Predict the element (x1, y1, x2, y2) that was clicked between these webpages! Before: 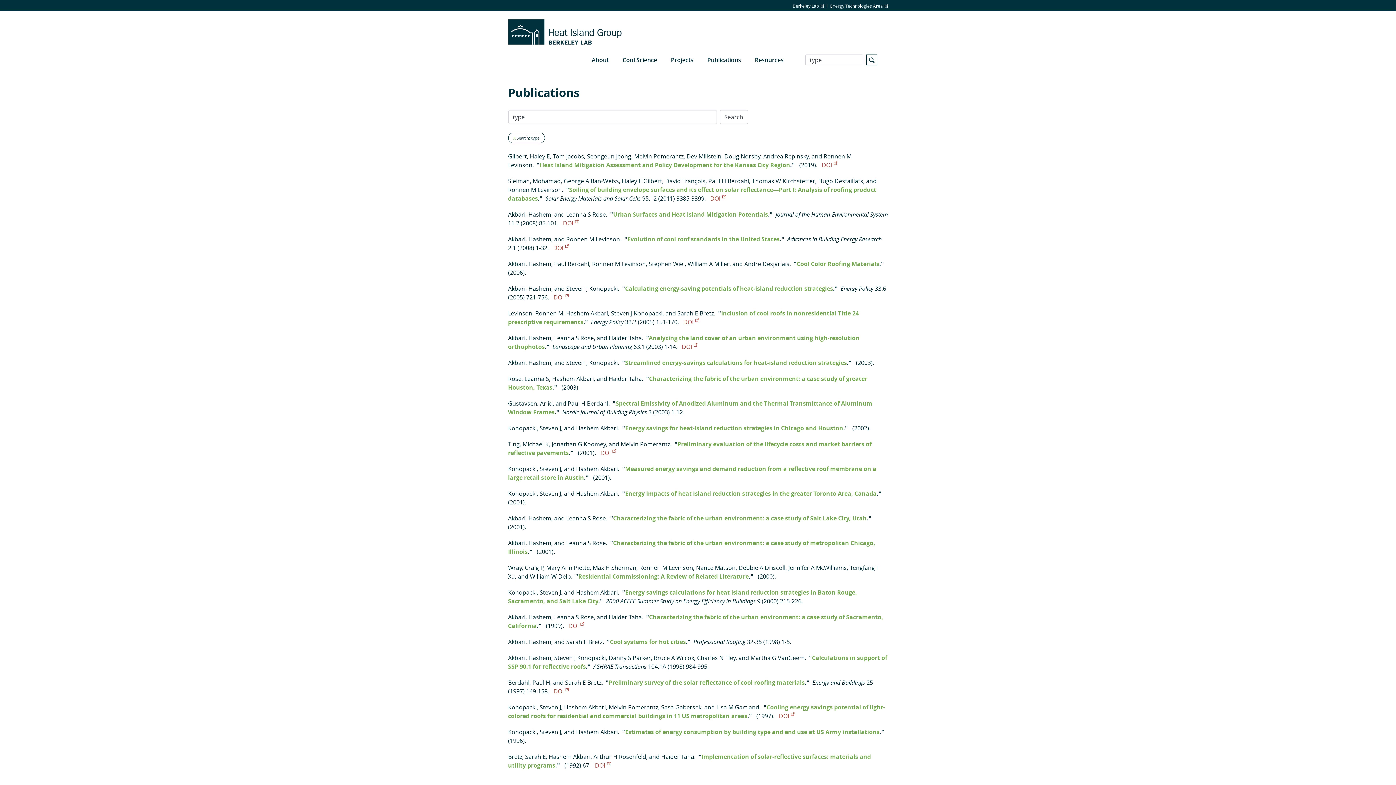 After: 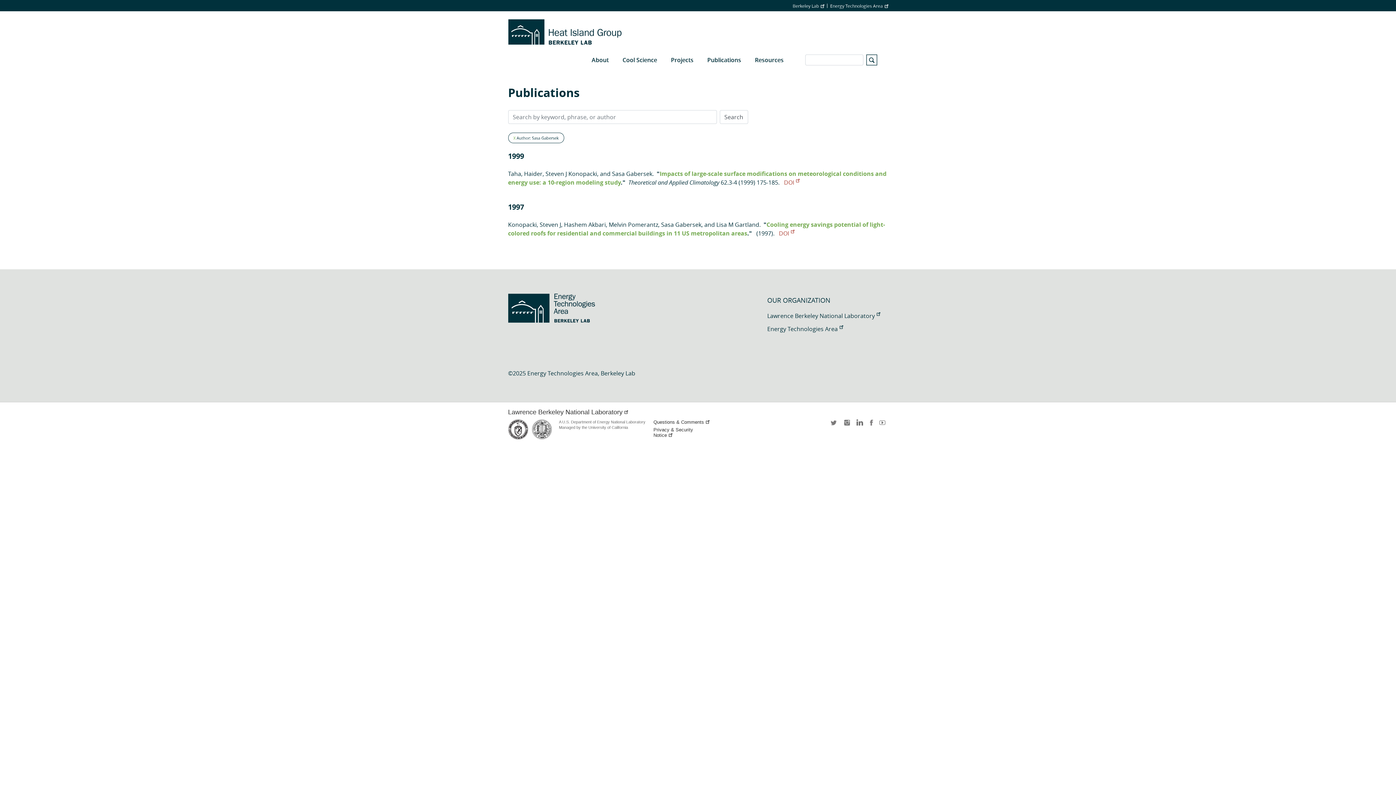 Action: bbox: (661, 703, 701, 711) label: Sasa Gabersek